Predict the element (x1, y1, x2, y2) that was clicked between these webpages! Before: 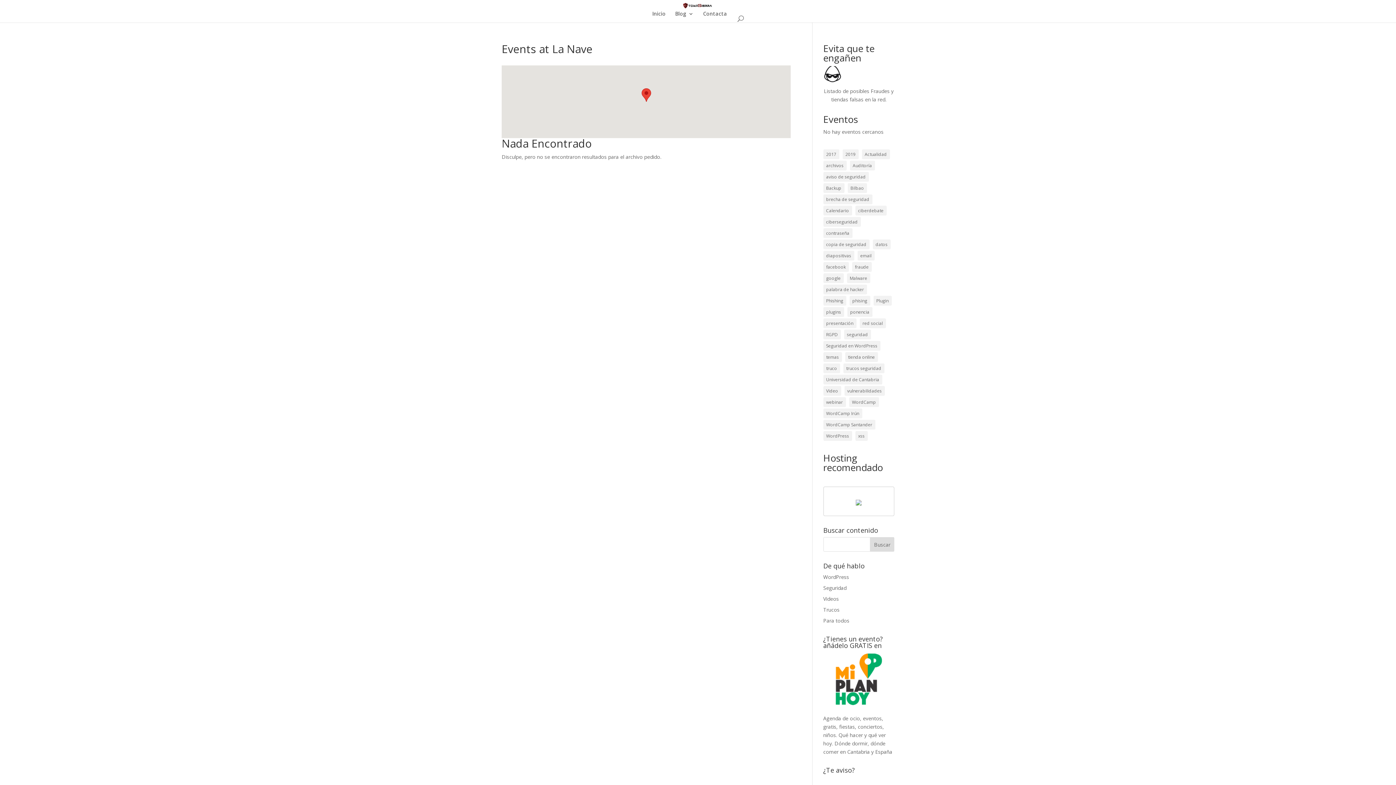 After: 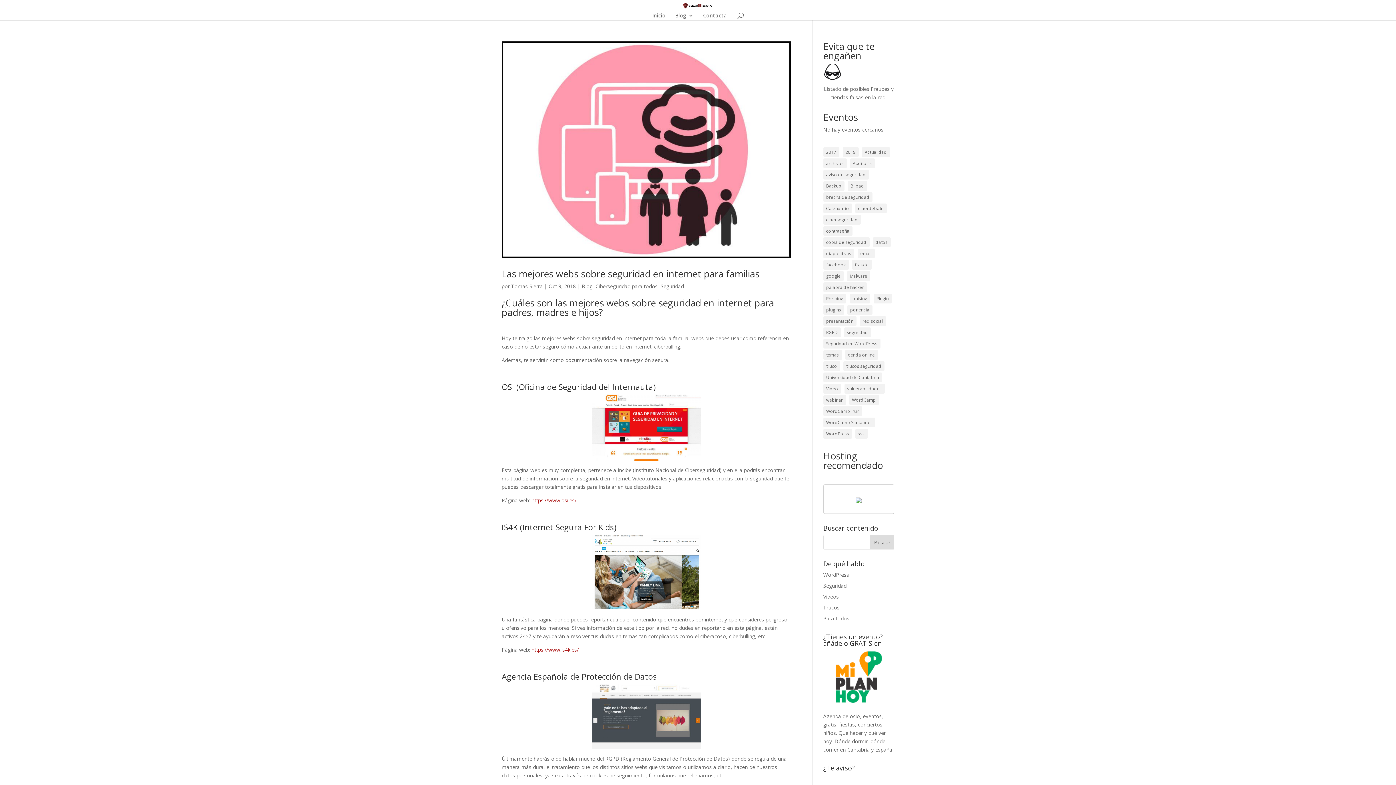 Action: bbox: (844, 329, 871, 339) label: seguridad (13 elementos)